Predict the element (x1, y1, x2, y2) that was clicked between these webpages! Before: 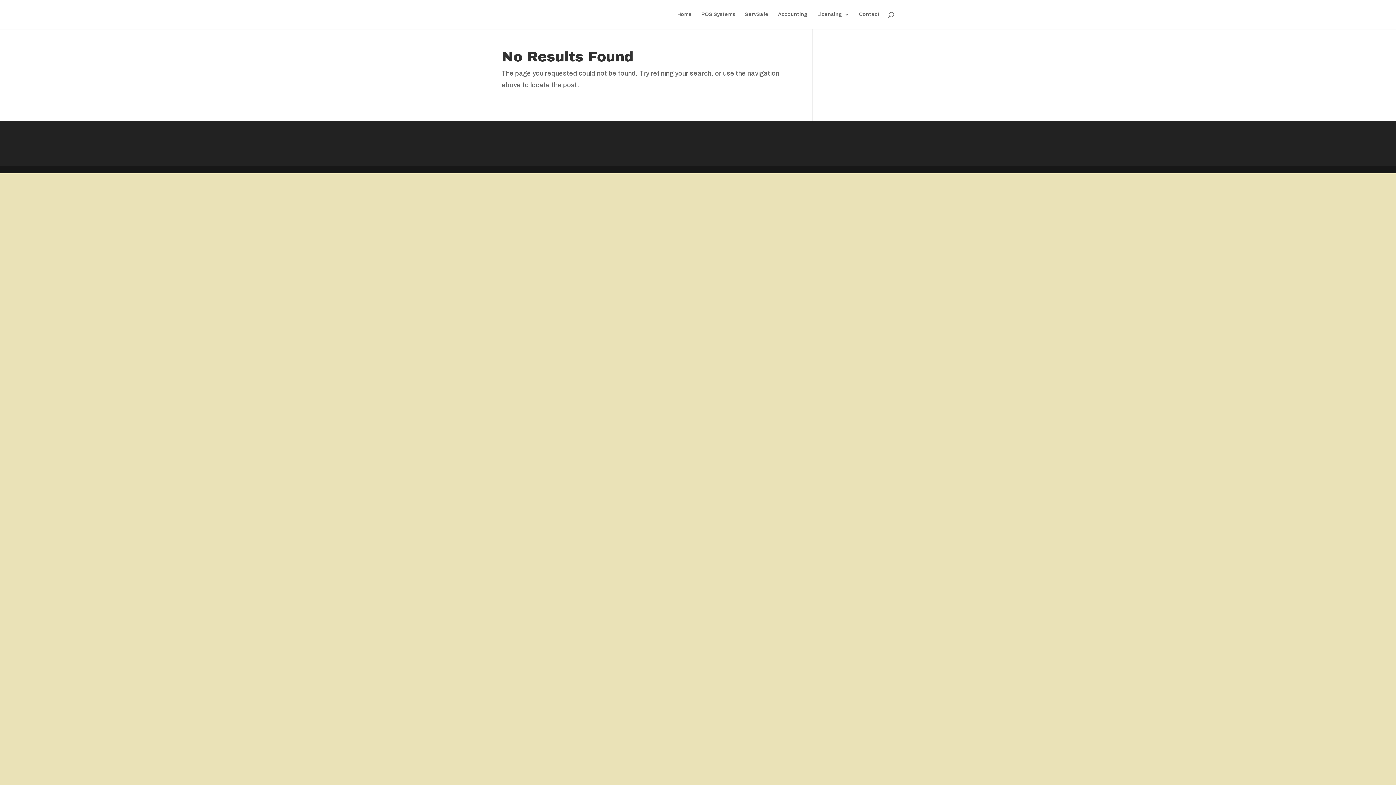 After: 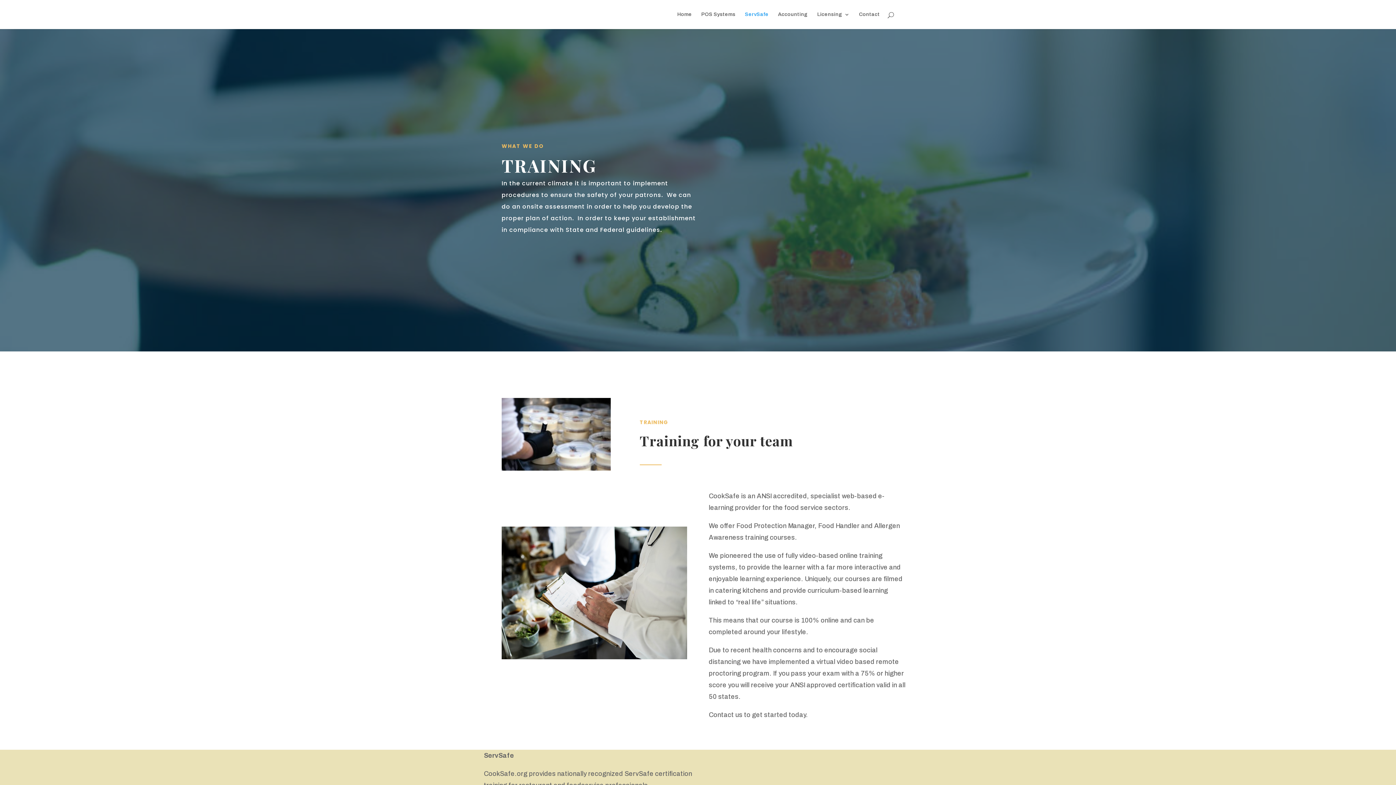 Action: label: ServSafe bbox: (745, 12, 768, 29)